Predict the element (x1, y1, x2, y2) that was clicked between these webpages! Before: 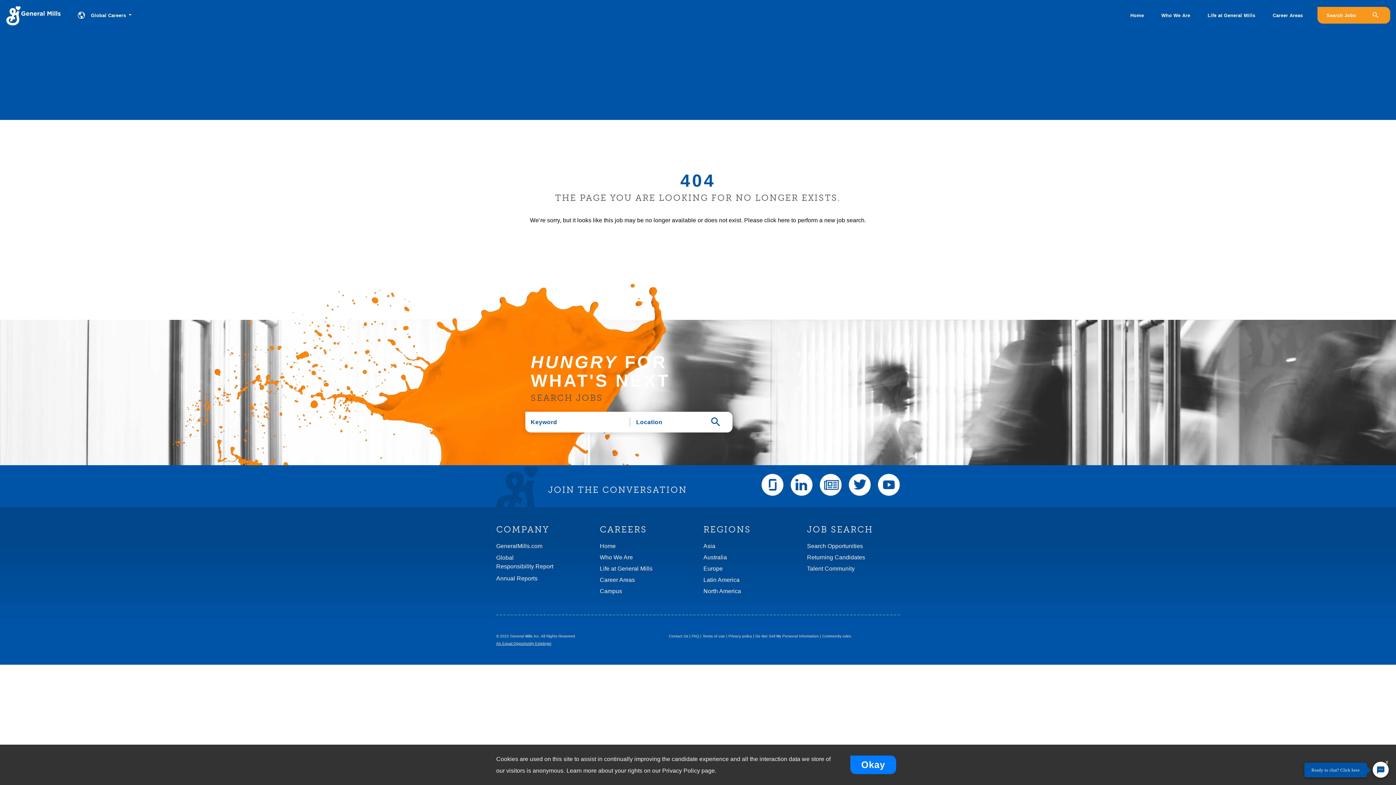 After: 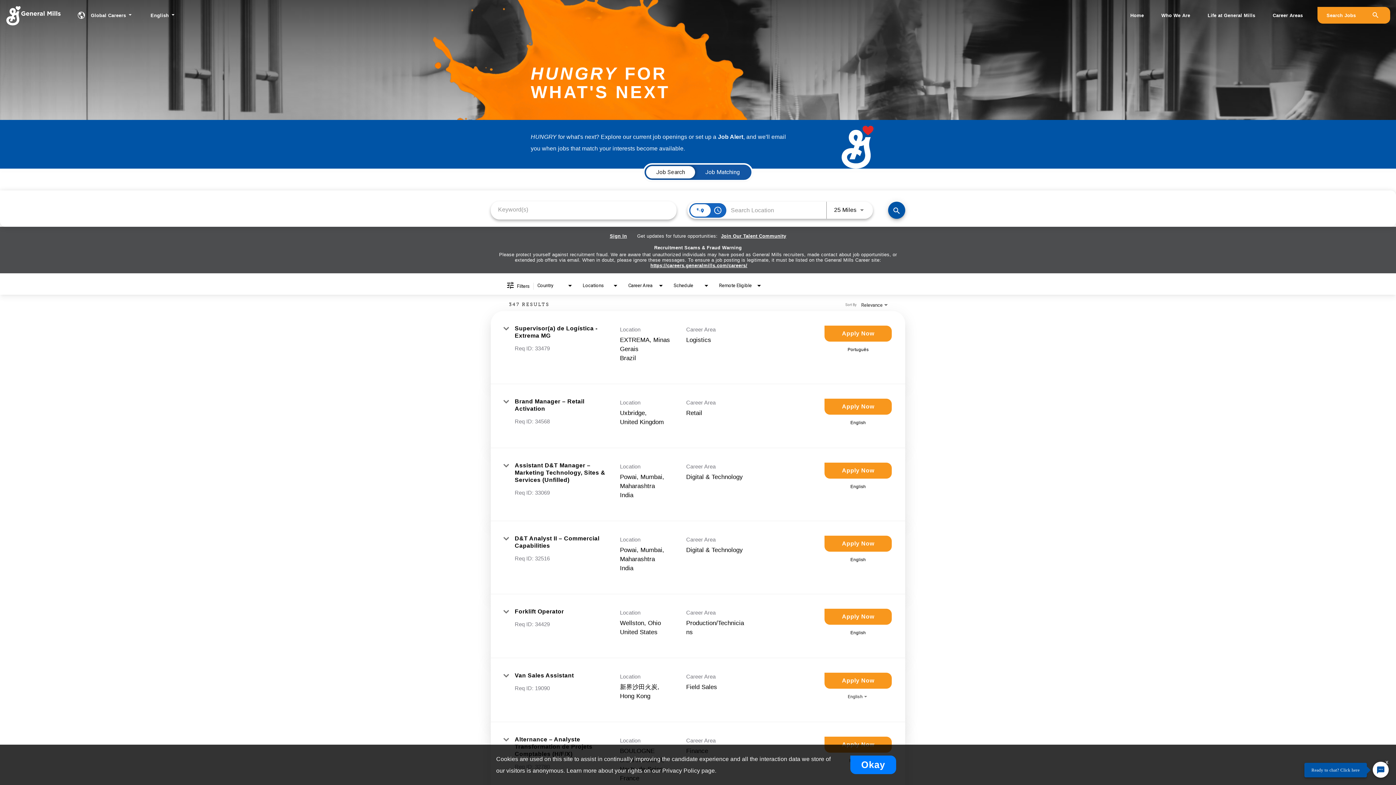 Action: label: here bbox: (778, 217, 789, 223)